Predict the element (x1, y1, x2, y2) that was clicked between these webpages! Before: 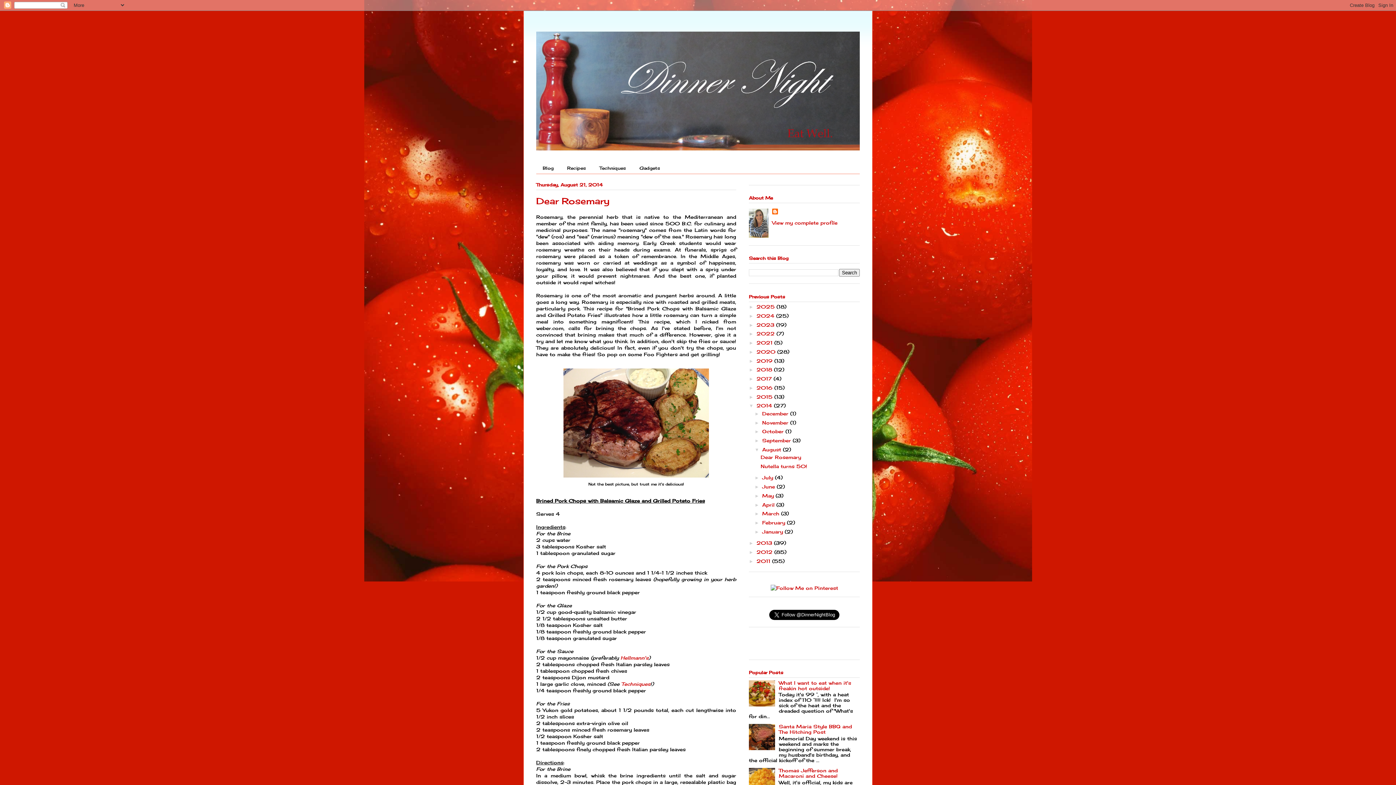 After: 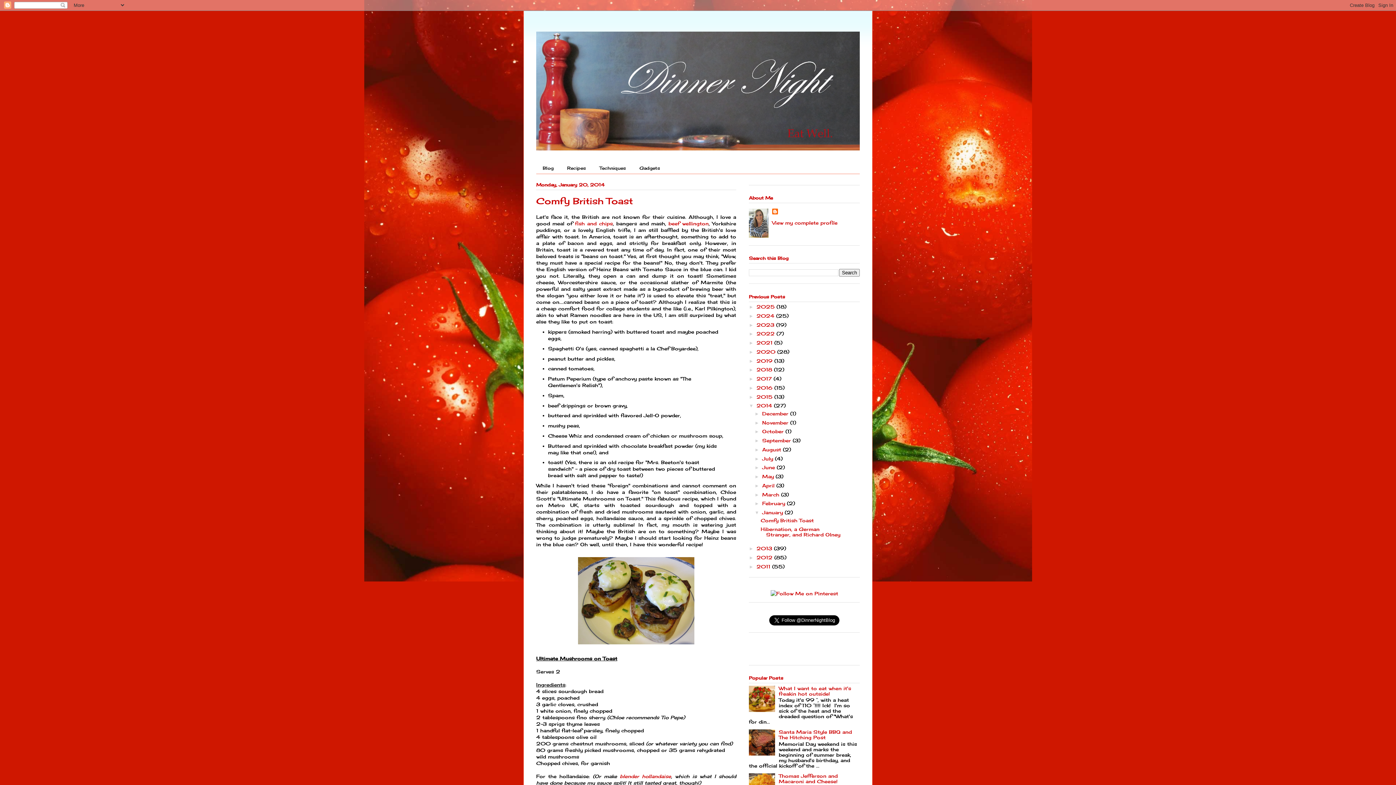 Action: bbox: (762, 529, 784, 534) label: January 